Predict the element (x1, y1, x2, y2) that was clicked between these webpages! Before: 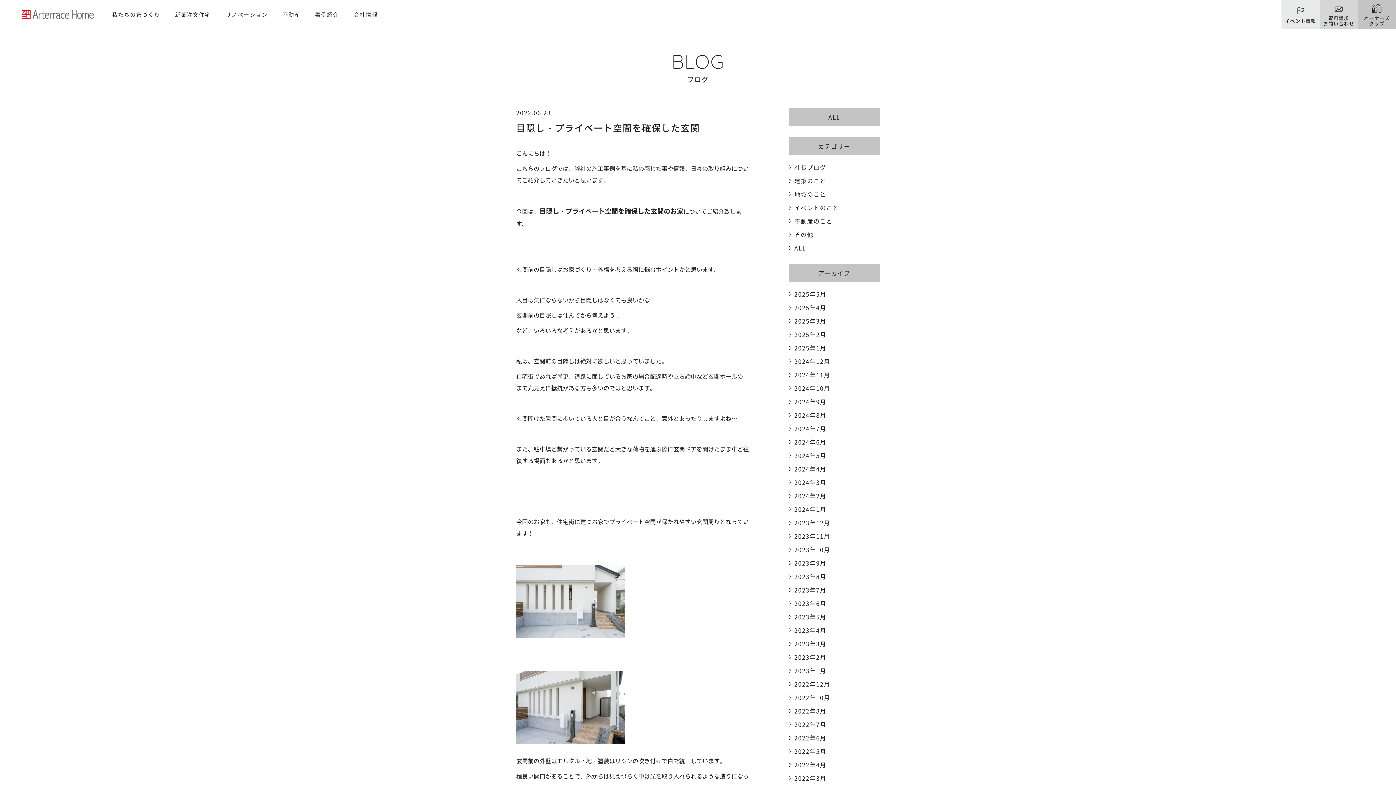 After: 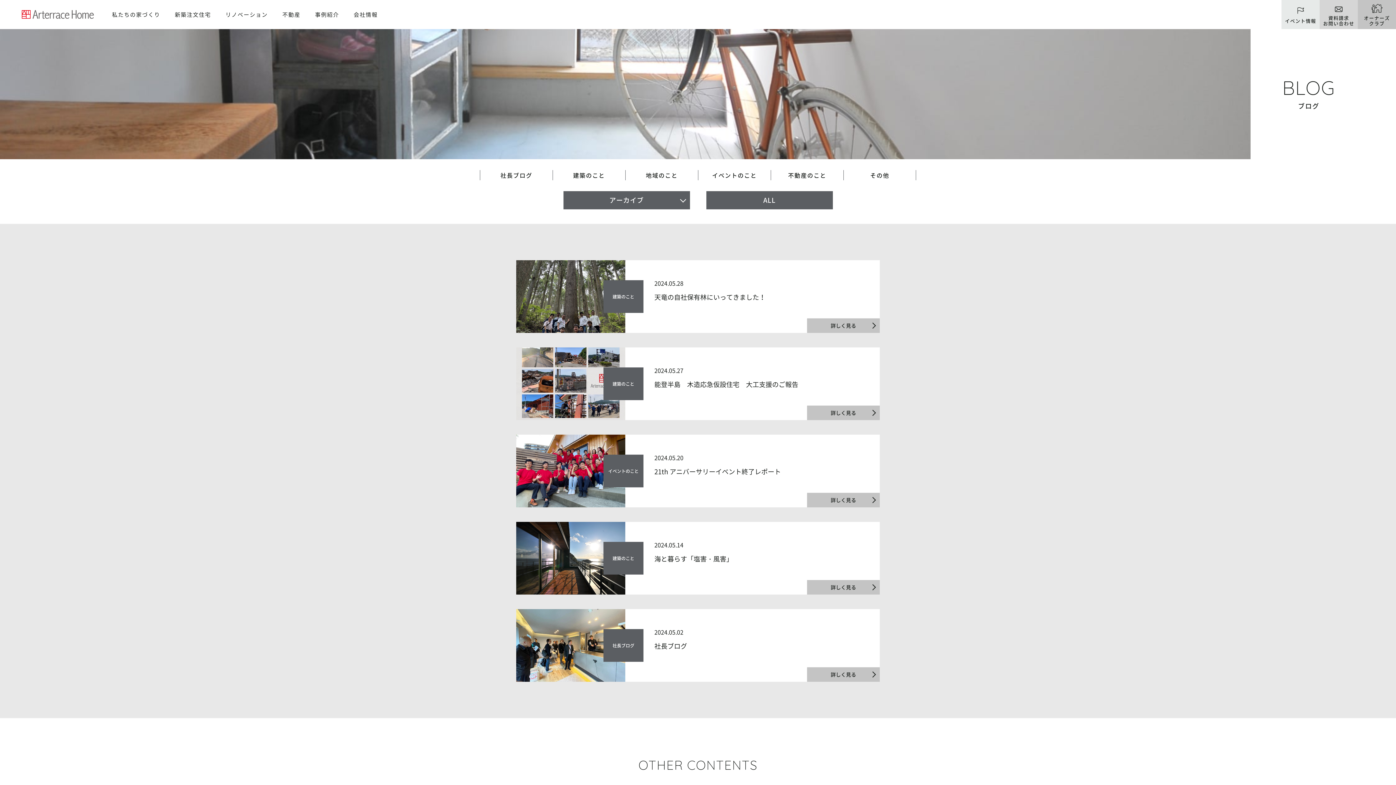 Action: bbox: (789, 451, 826, 460) label: 2024年5月